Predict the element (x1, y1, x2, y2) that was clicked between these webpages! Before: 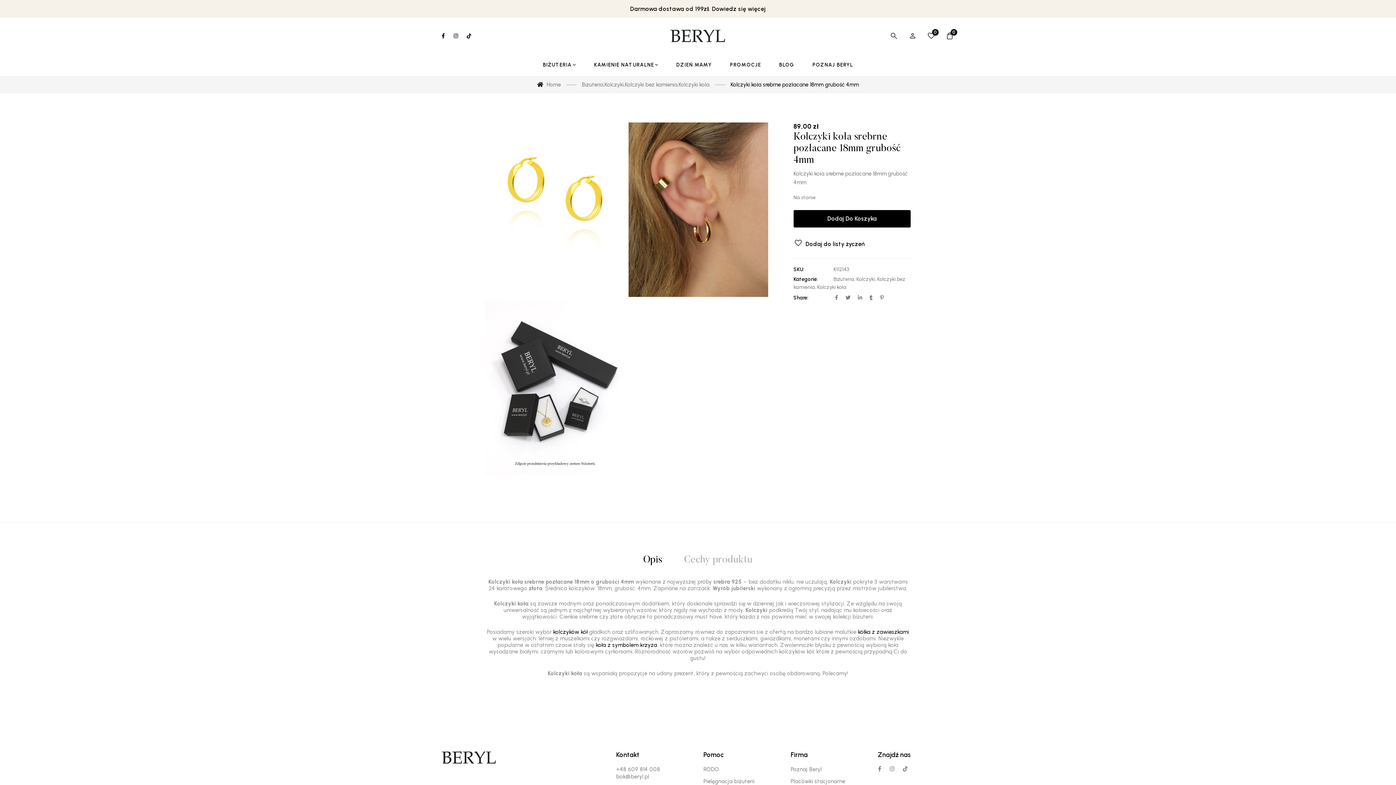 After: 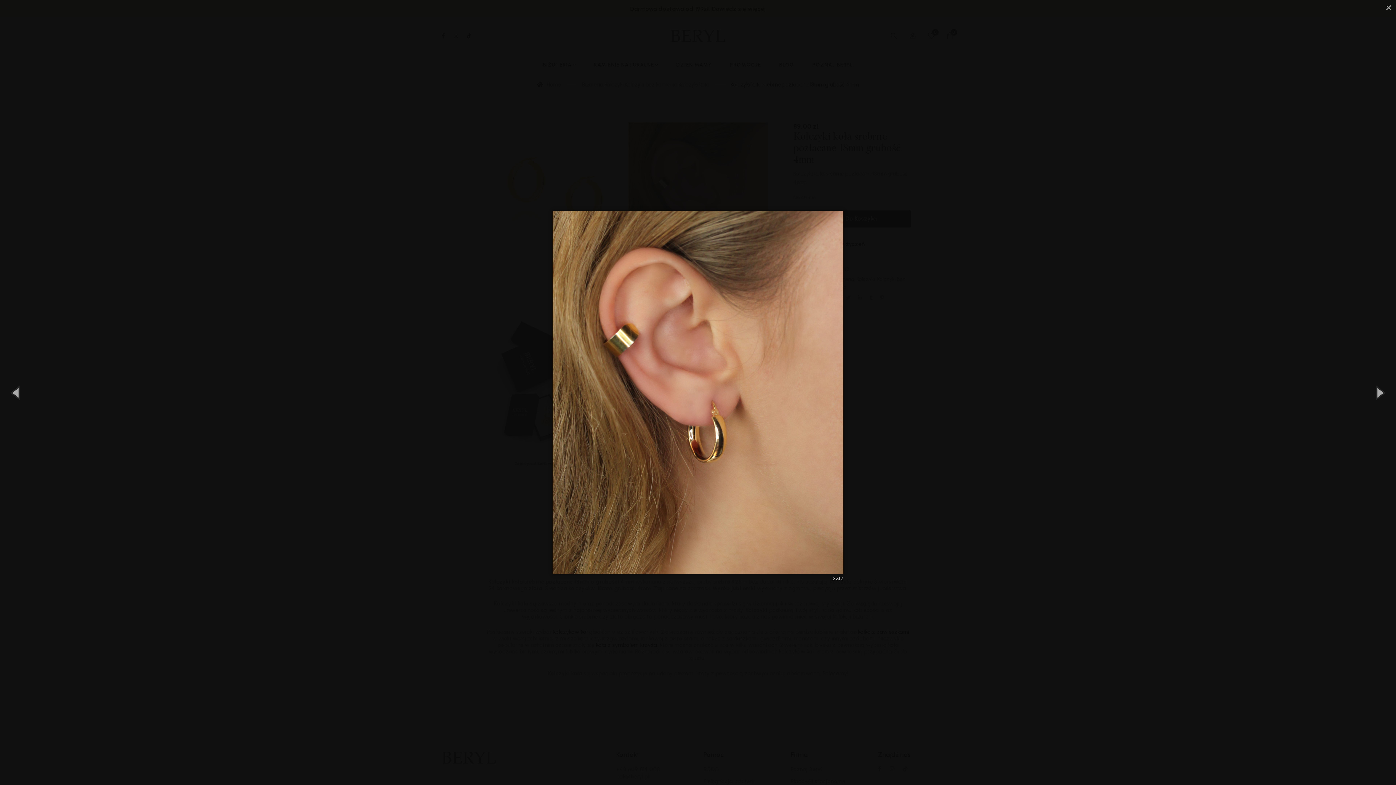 Action: bbox: (628, 122, 768, 297)